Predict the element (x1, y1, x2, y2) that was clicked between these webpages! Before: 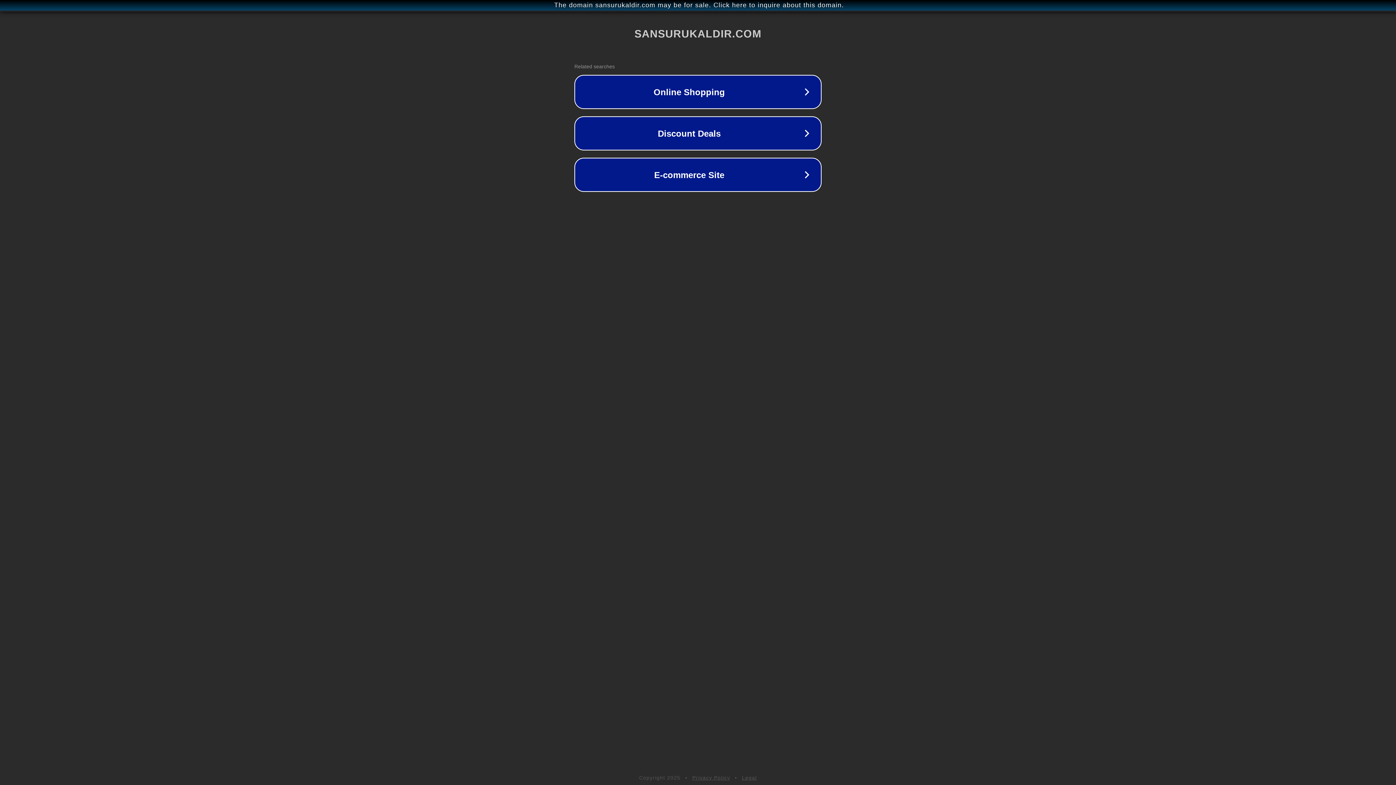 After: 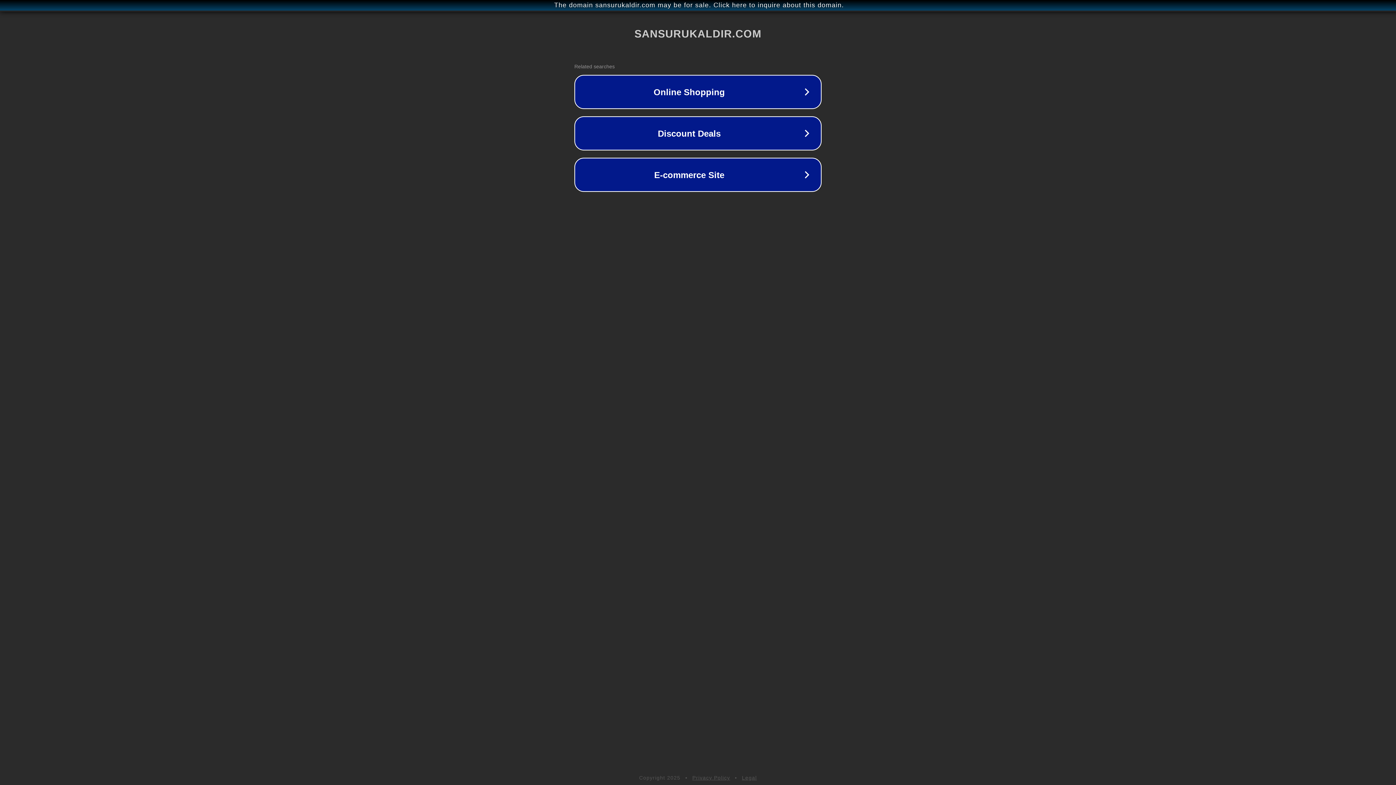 Action: label: Privacy Policy bbox: (692, 775, 730, 781)